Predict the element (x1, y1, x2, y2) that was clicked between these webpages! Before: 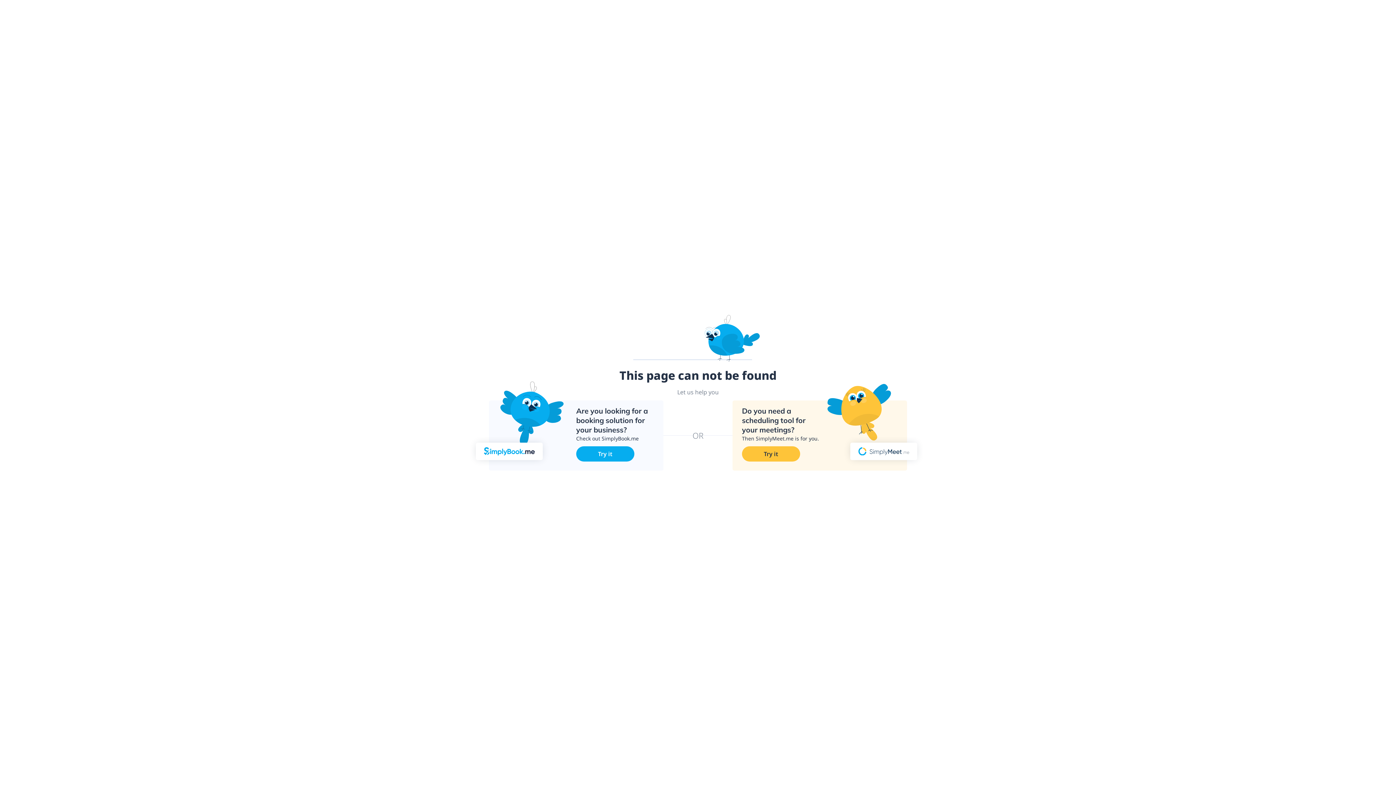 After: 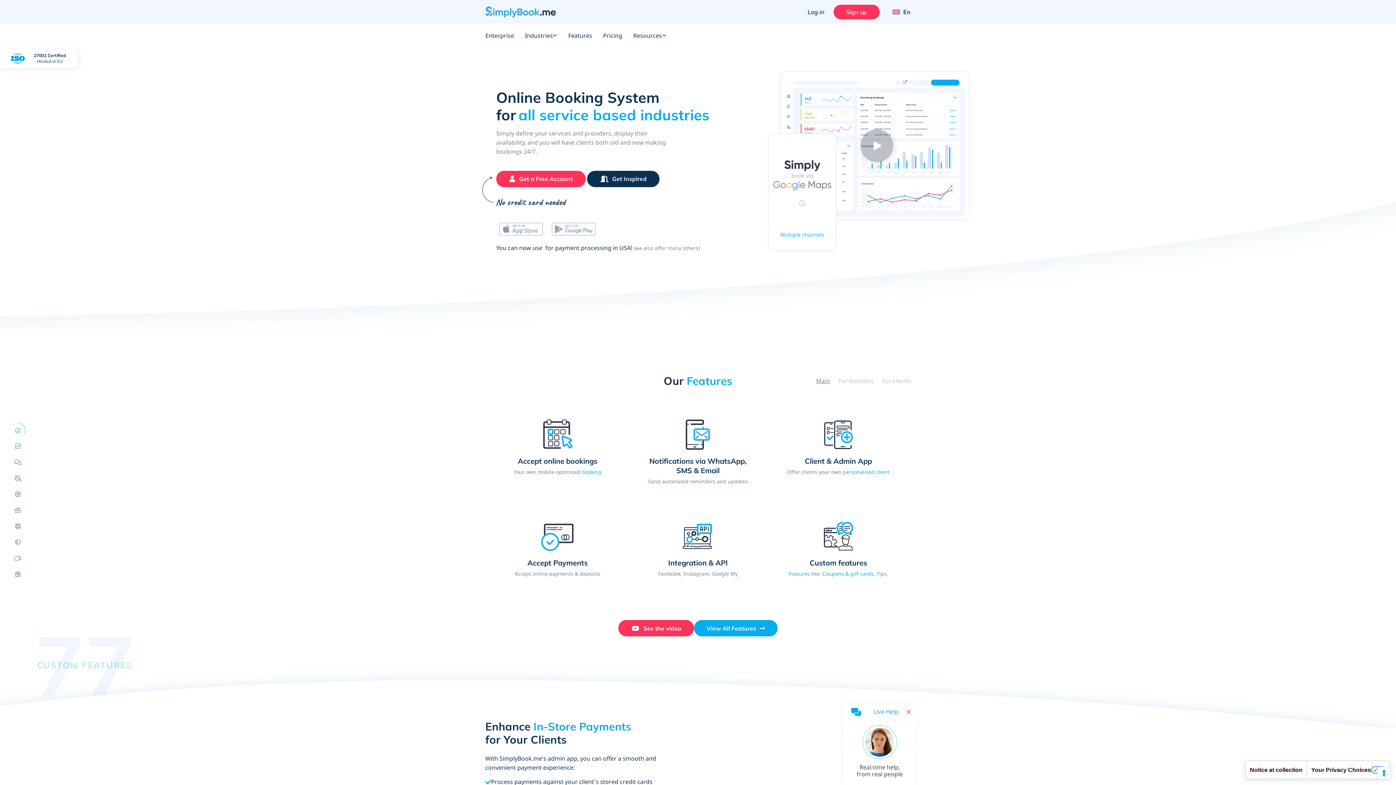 Action: bbox: (576, 446, 634, 461) label: Try it